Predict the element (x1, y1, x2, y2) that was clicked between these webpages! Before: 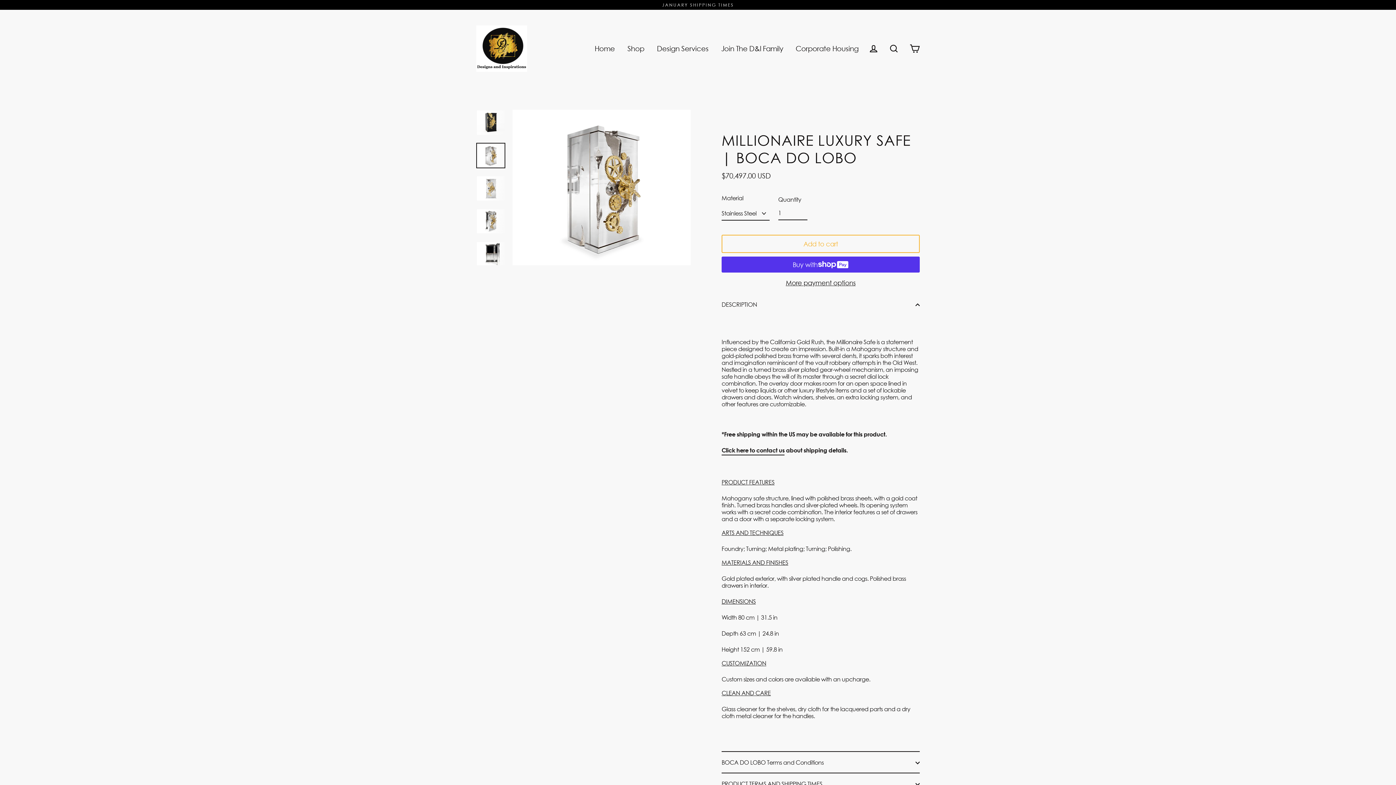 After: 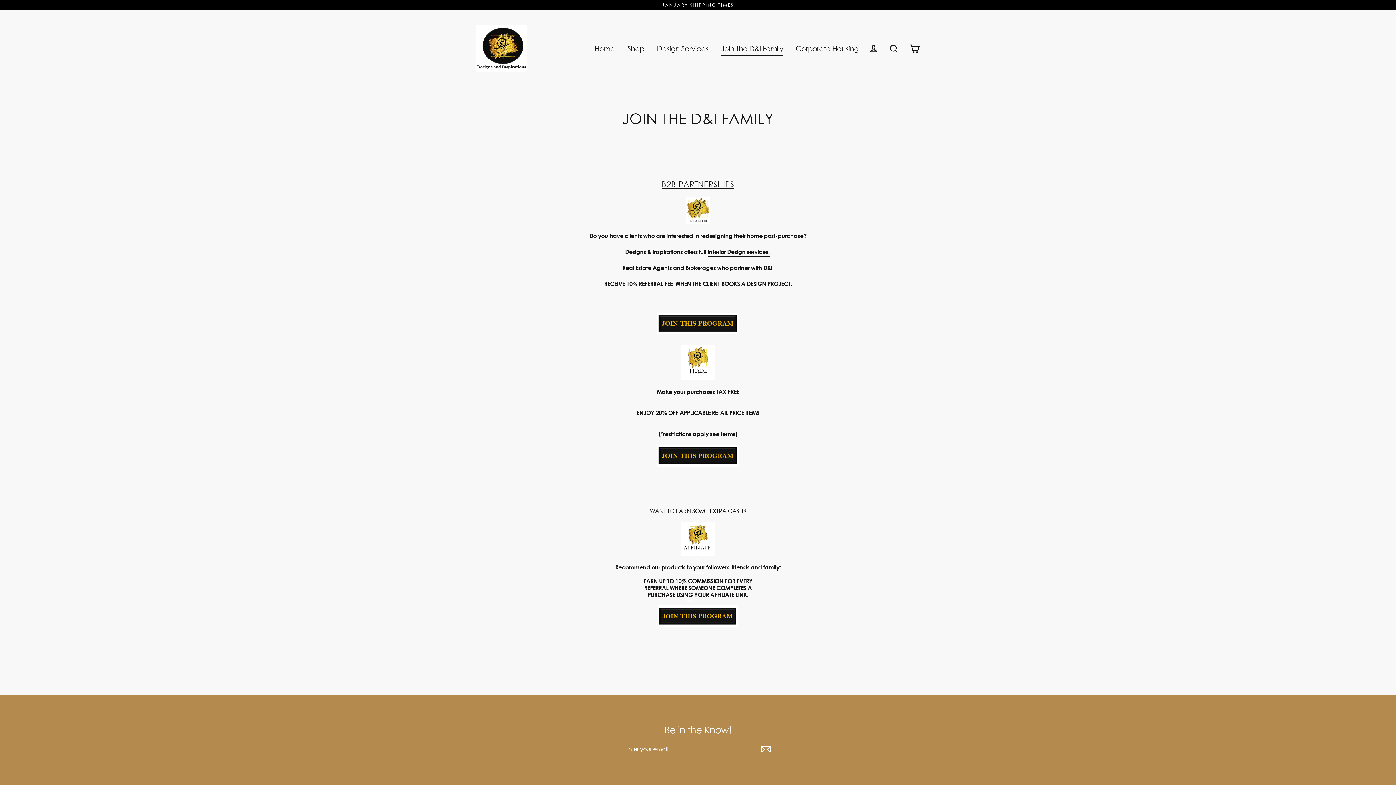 Action: label: Join The D&I Family bbox: (715, 41, 788, 55)